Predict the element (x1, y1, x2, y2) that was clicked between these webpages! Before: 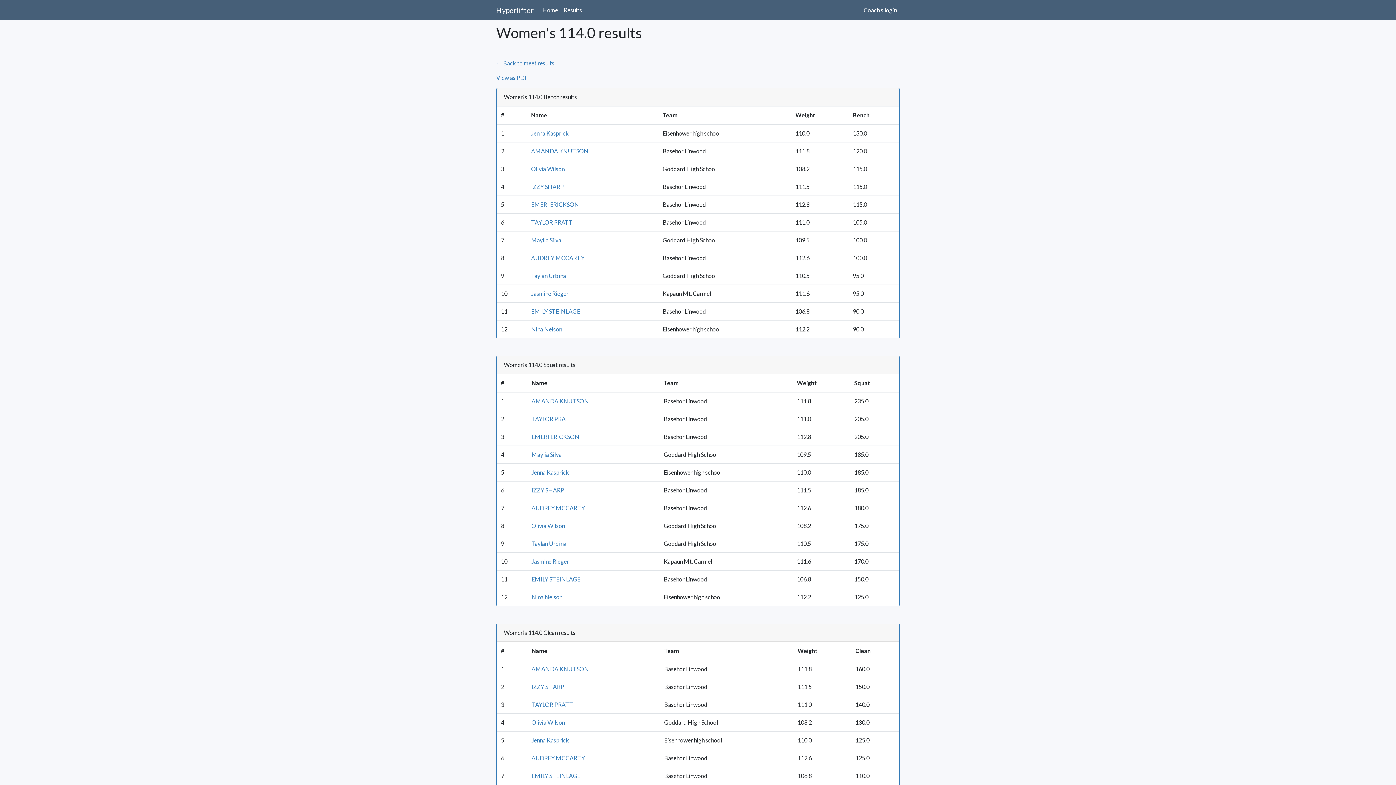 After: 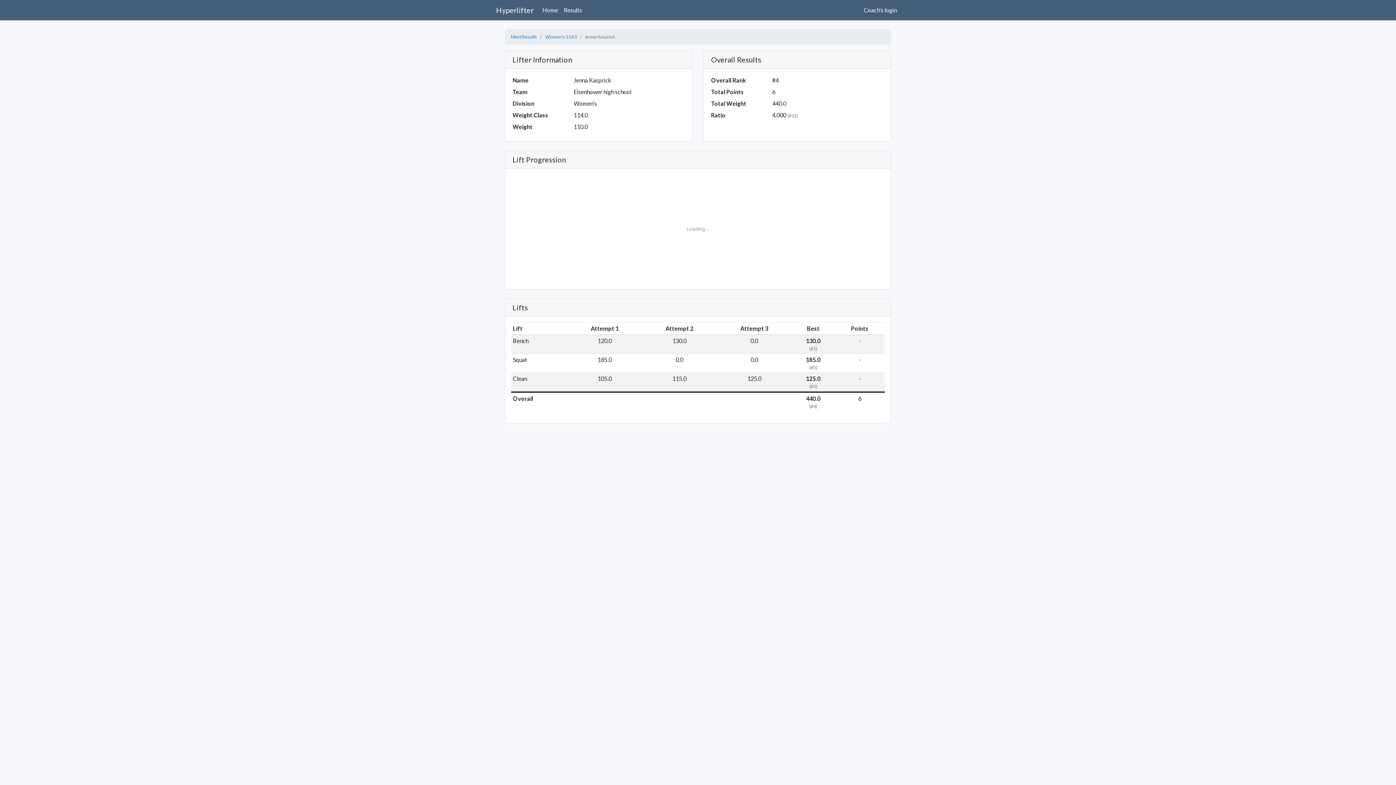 Action: label: Jenna Kasprick bbox: (531, 737, 569, 744)